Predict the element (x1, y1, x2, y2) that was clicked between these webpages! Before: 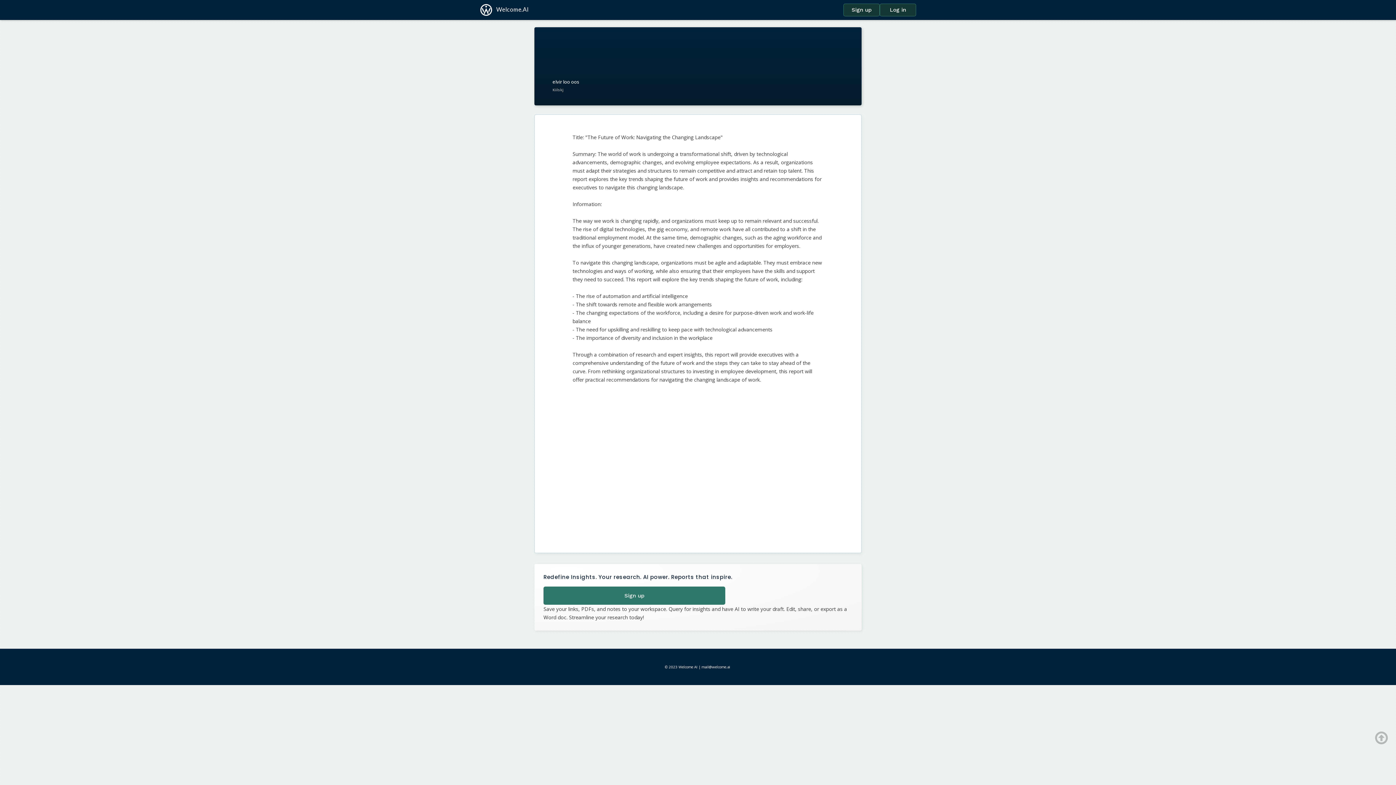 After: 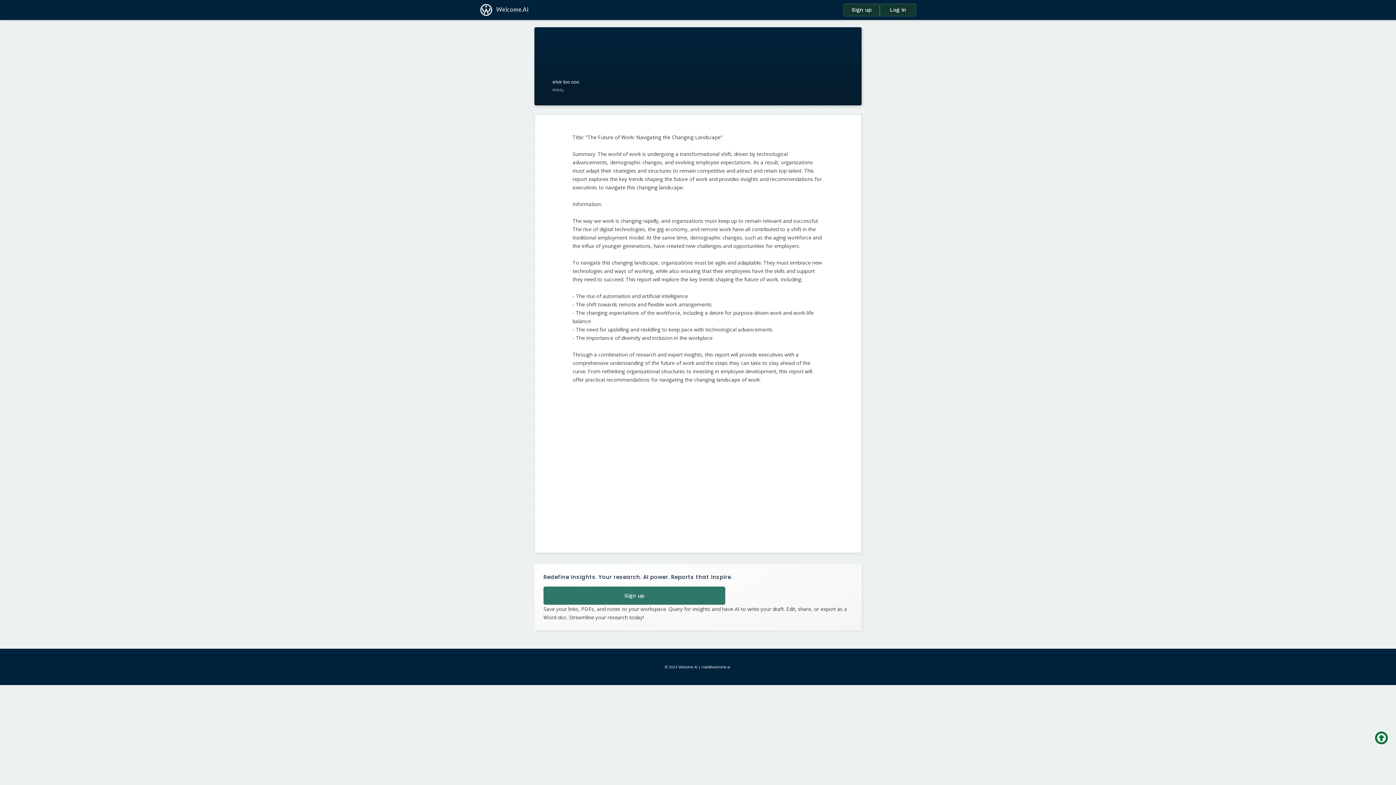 Action: bbox: (1374, 730, 1389, 745)